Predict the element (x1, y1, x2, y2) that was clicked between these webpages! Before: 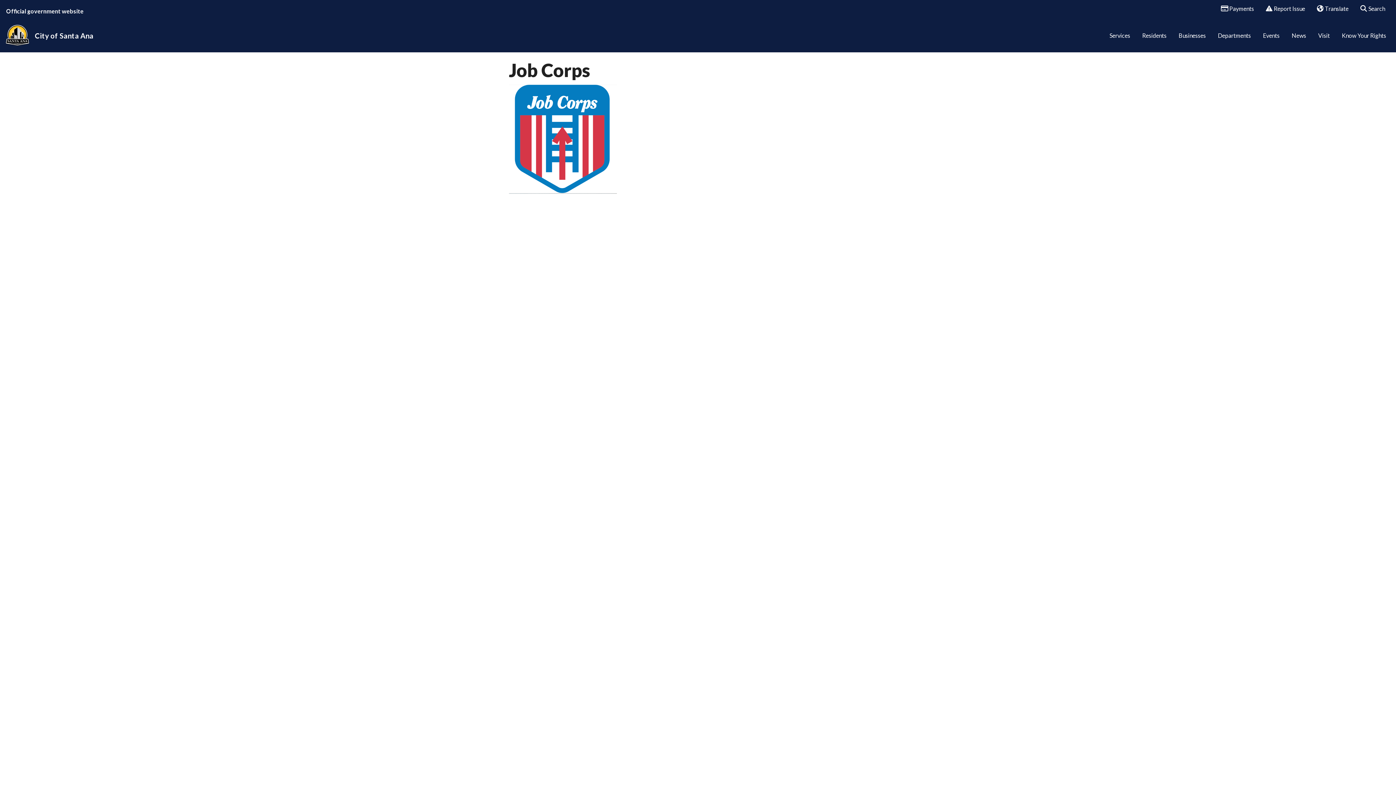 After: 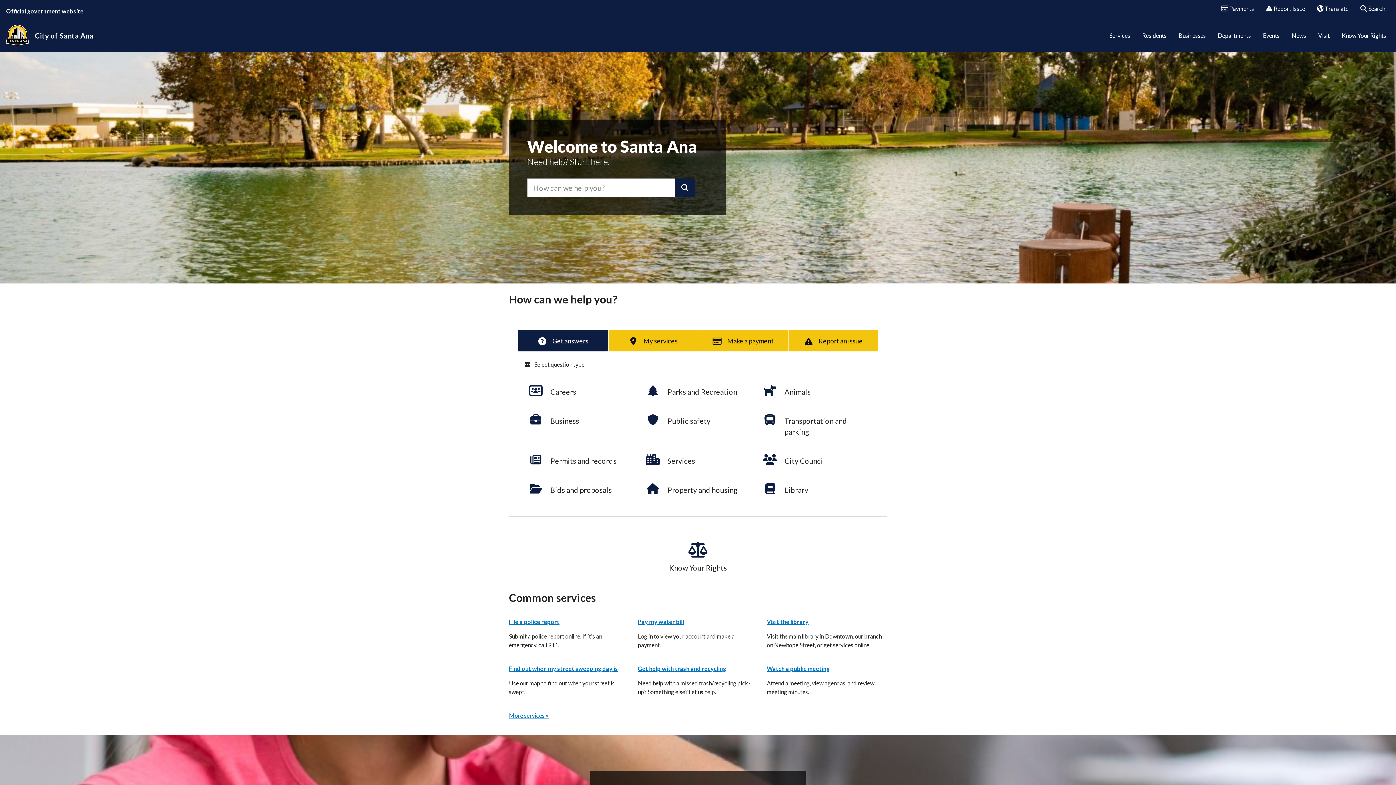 Action: bbox: (3, 18, 31, 52)